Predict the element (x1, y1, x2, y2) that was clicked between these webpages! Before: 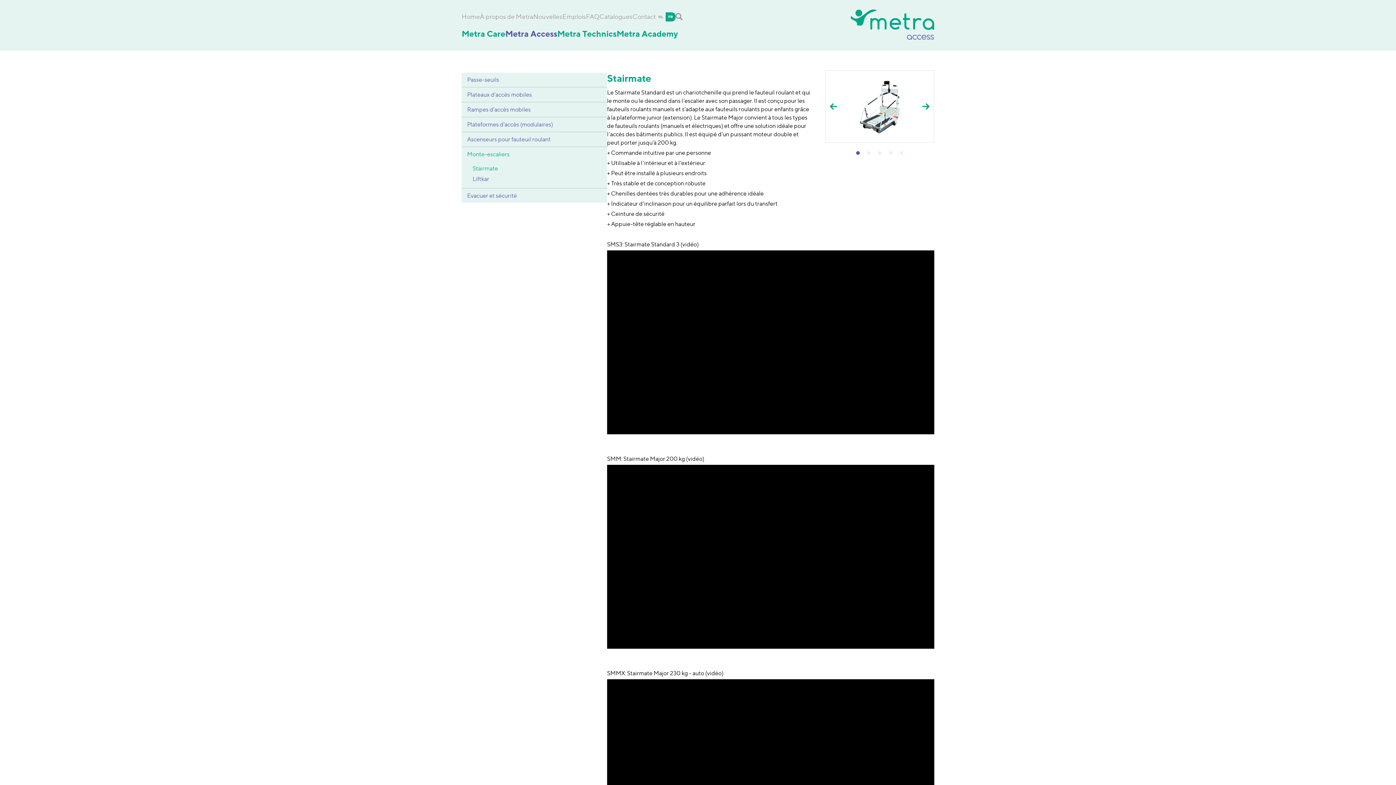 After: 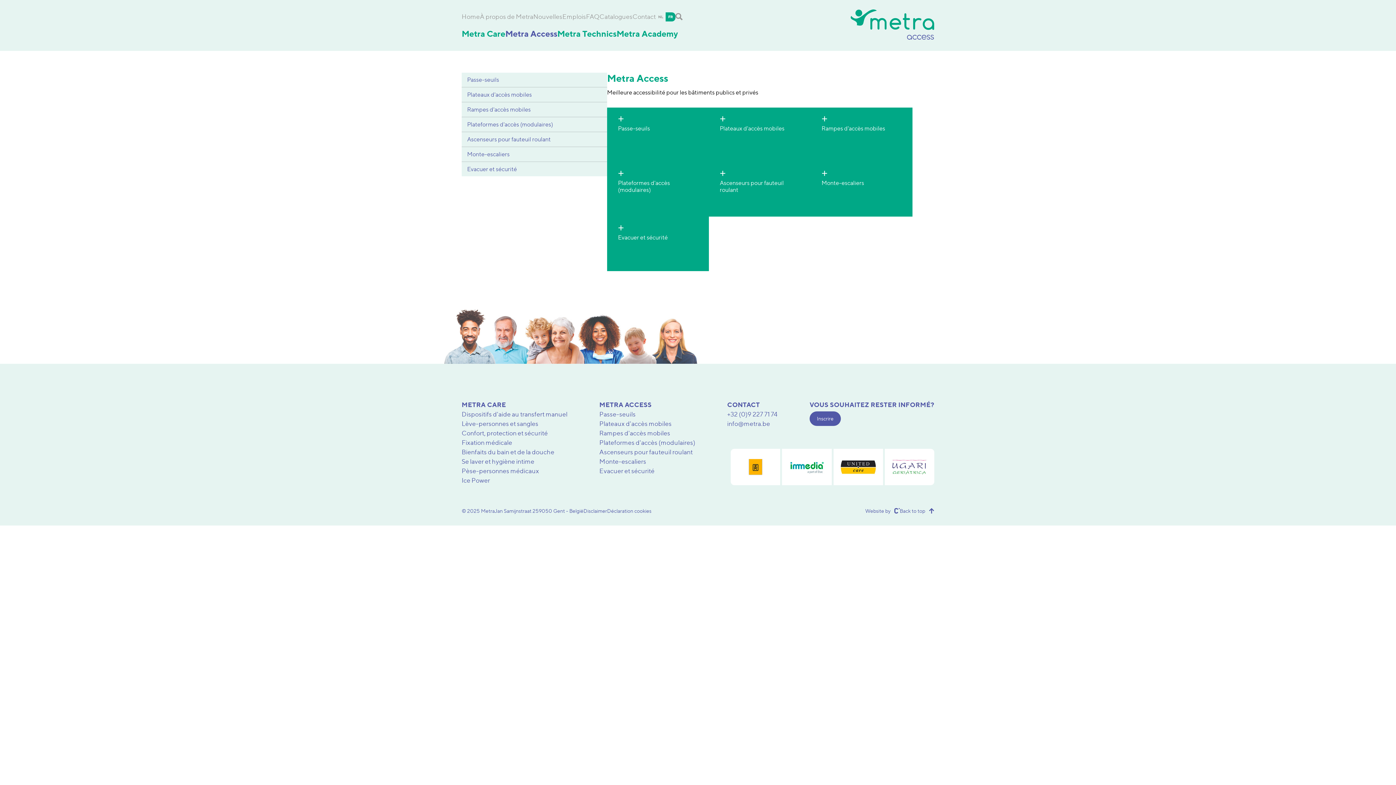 Action: label: Metra Access bbox: (505, 28, 557, 38)